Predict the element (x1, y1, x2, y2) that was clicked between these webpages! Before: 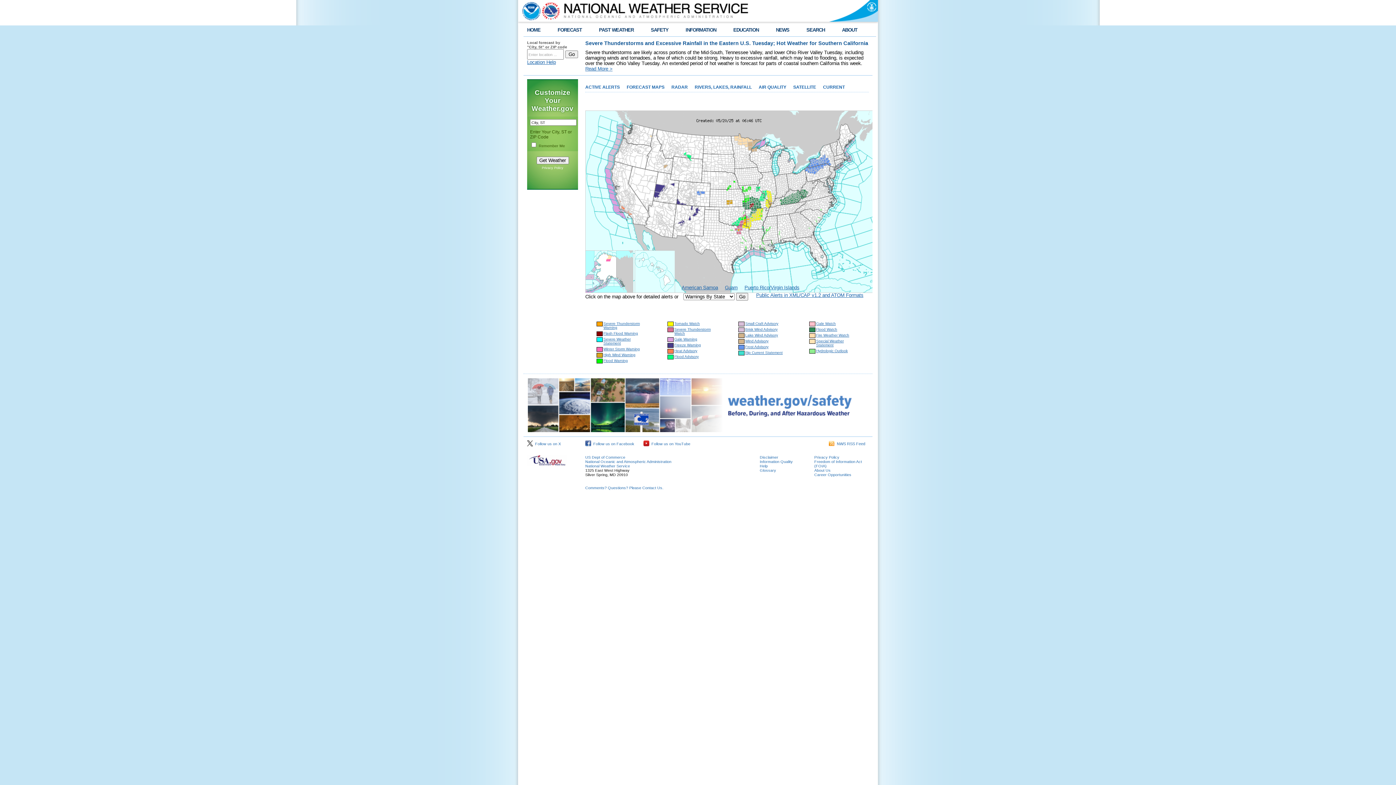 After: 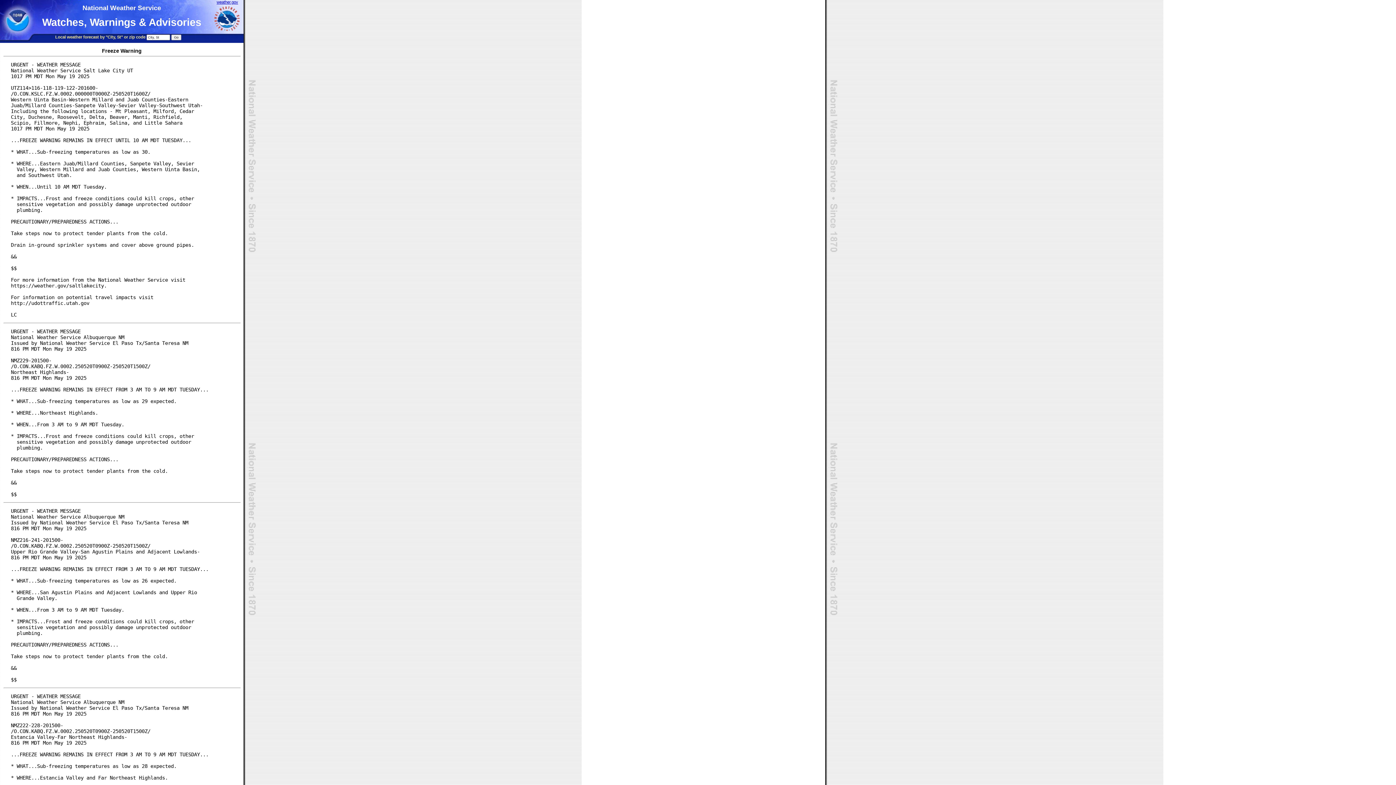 Action: bbox: (674, 343, 701, 347) label: Freeze Warning